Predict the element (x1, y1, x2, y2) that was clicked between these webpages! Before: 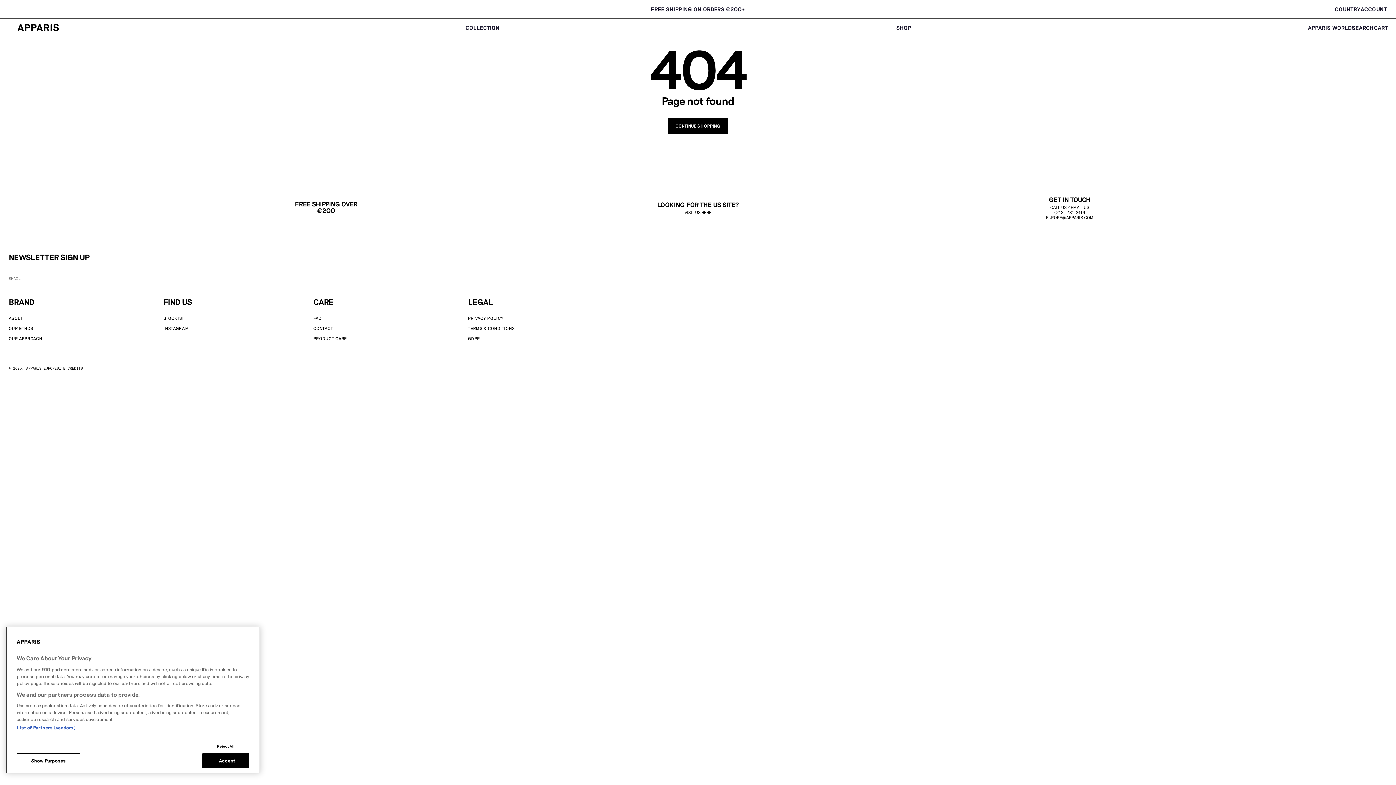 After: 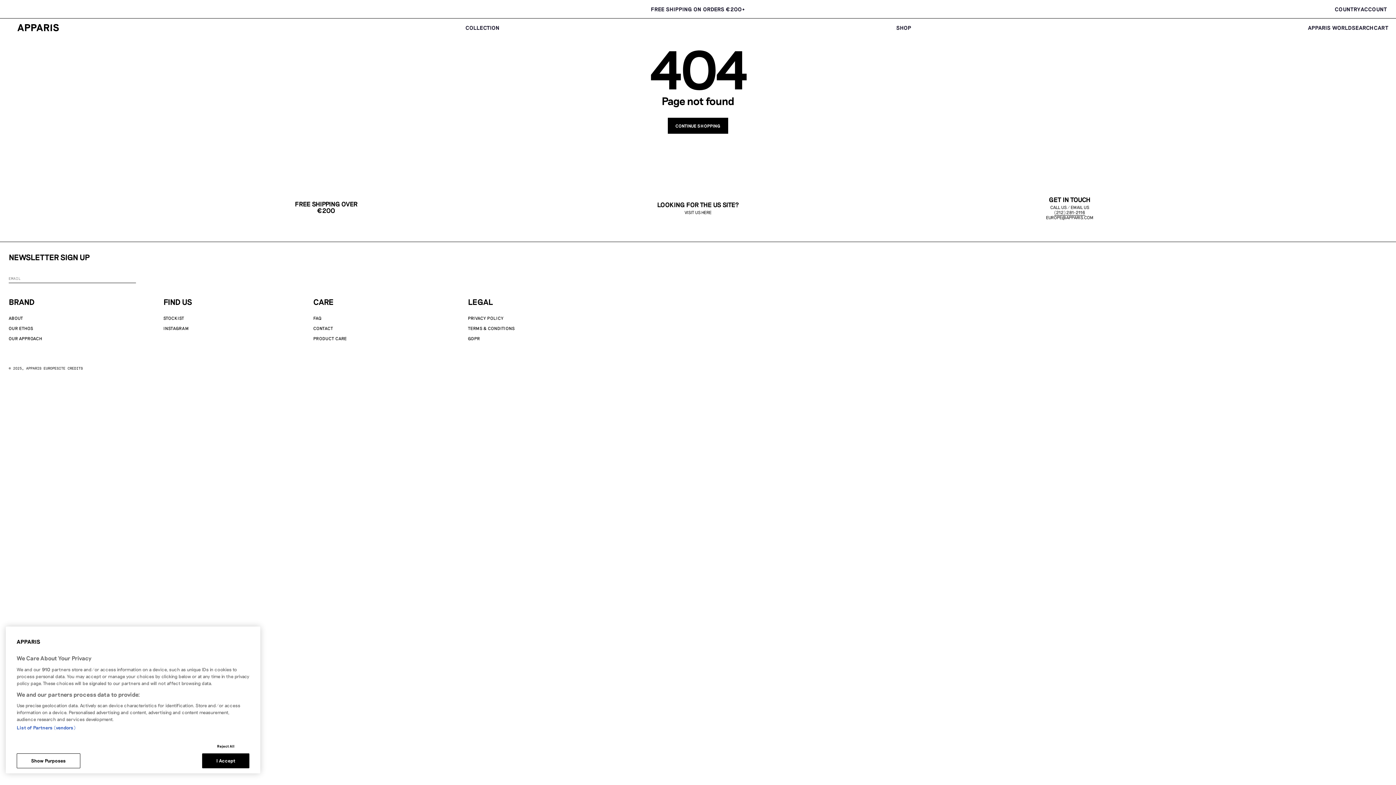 Action: bbox: (1054, 209, 1085, 214) label: (212) 281-2116